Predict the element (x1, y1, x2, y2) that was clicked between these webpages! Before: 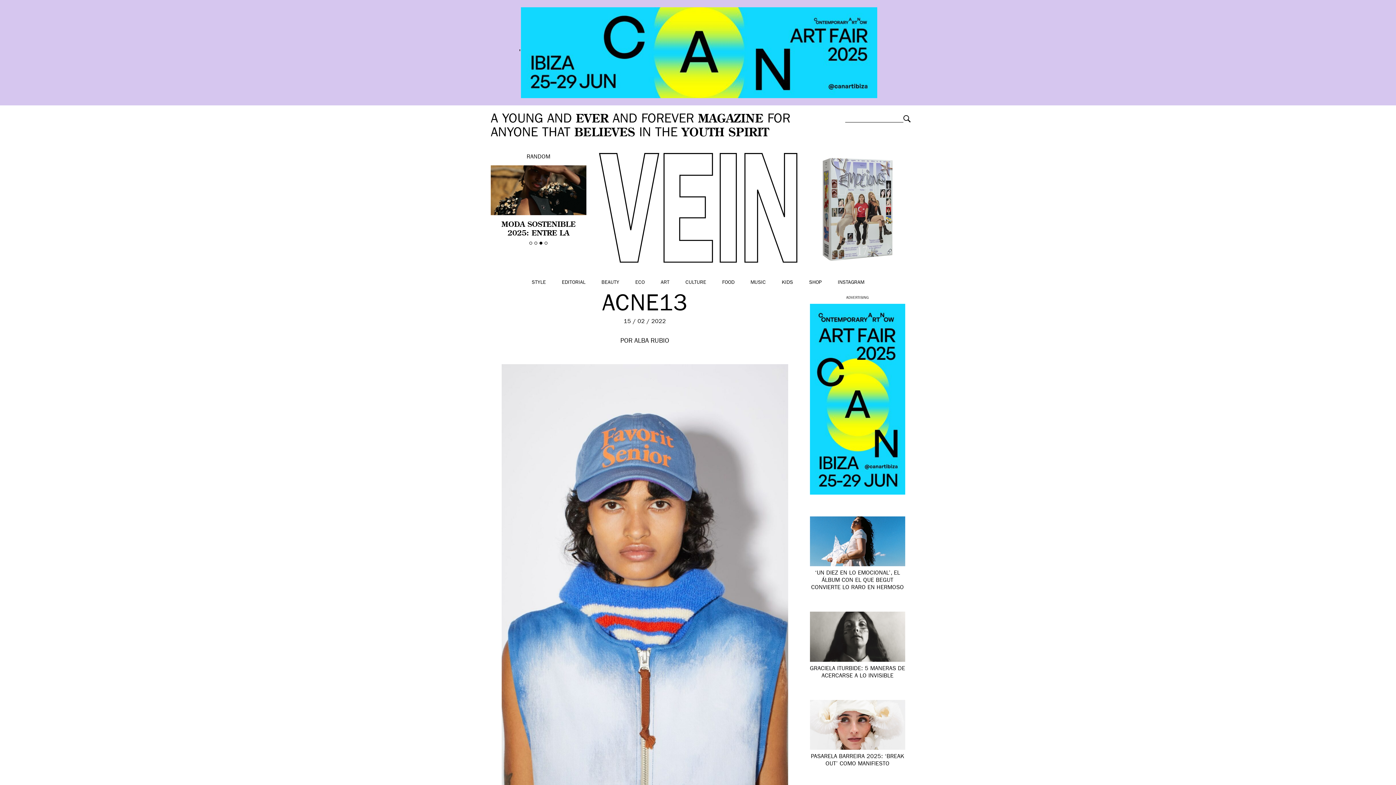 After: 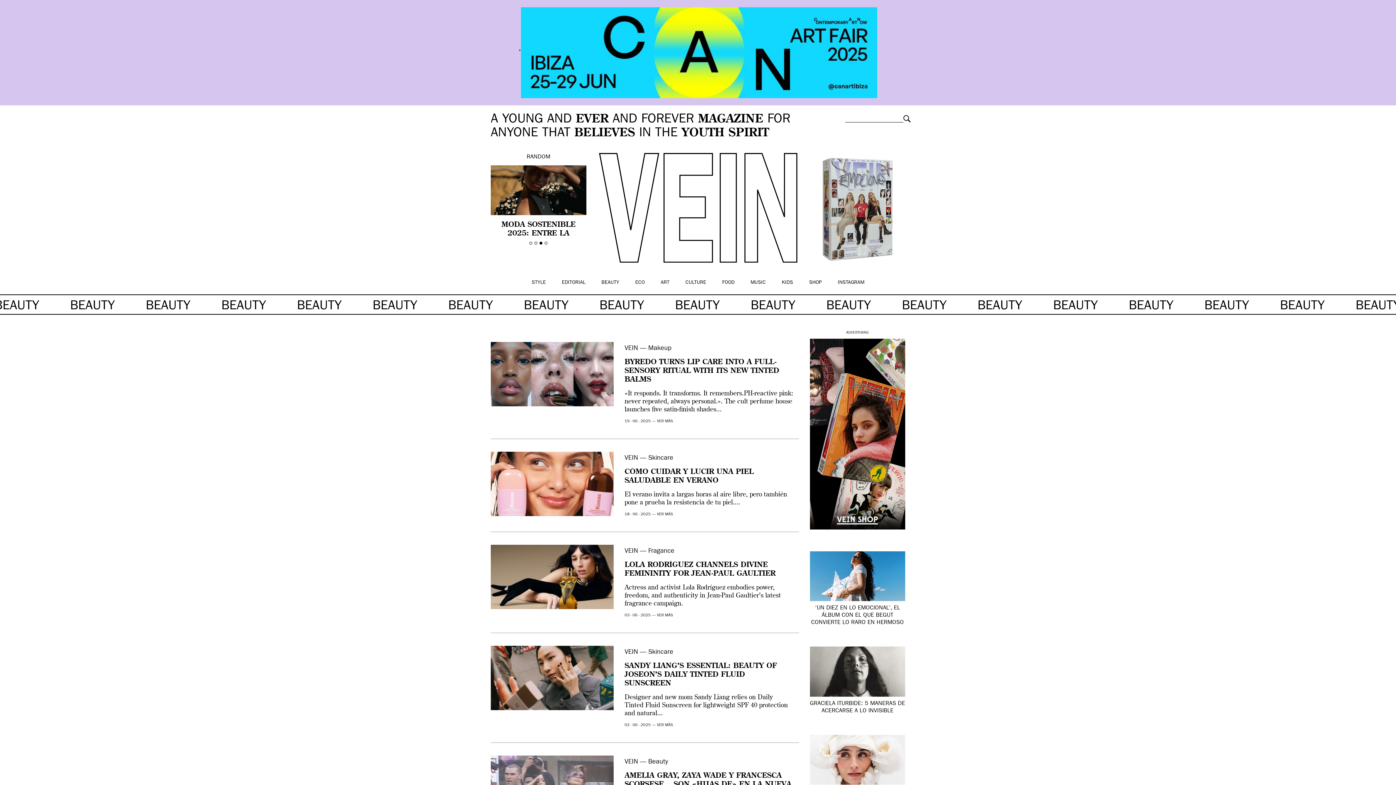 Action: bbox: (601, 280, 619, 285) label: BEAUTY